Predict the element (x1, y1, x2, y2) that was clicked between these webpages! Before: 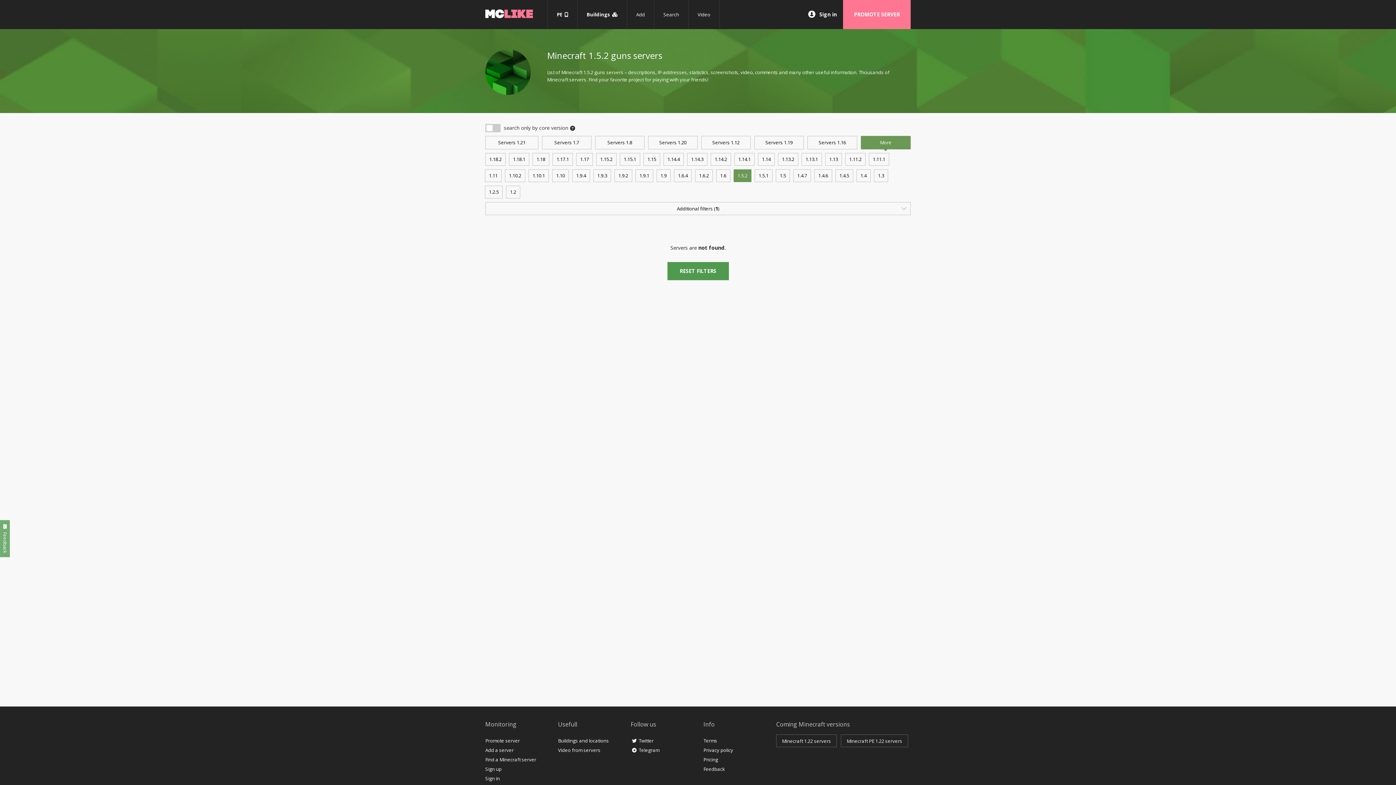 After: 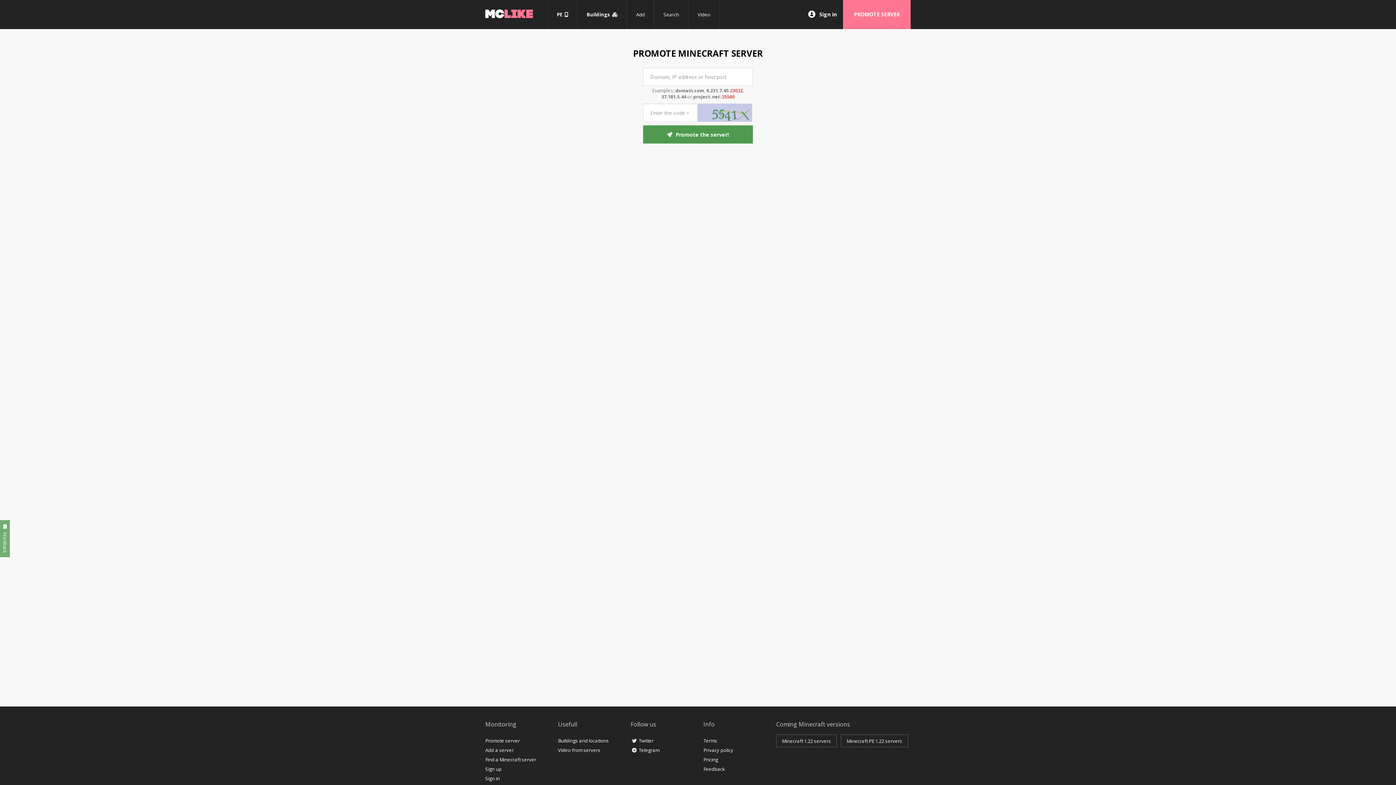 Action: bbox: (485, 737, 520, 744) label: Promote server